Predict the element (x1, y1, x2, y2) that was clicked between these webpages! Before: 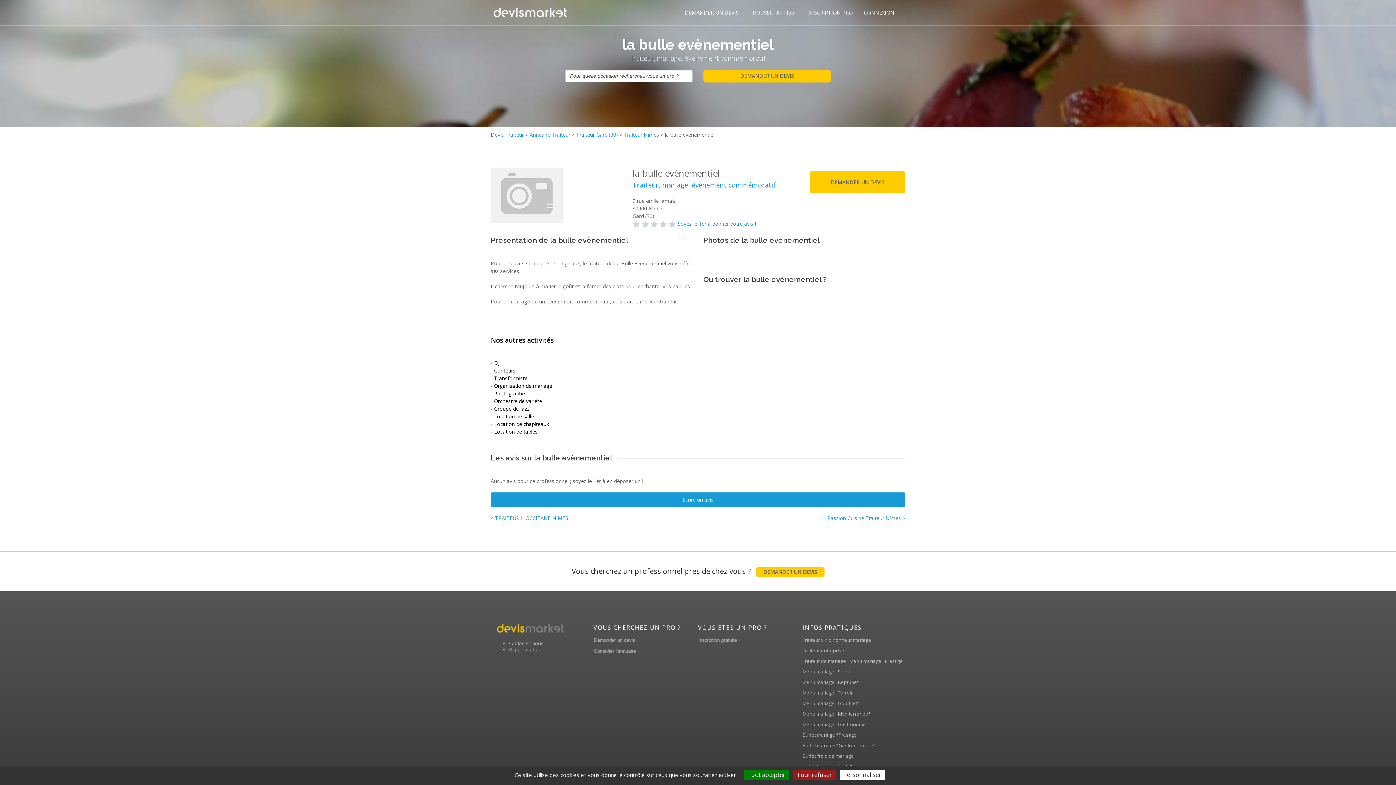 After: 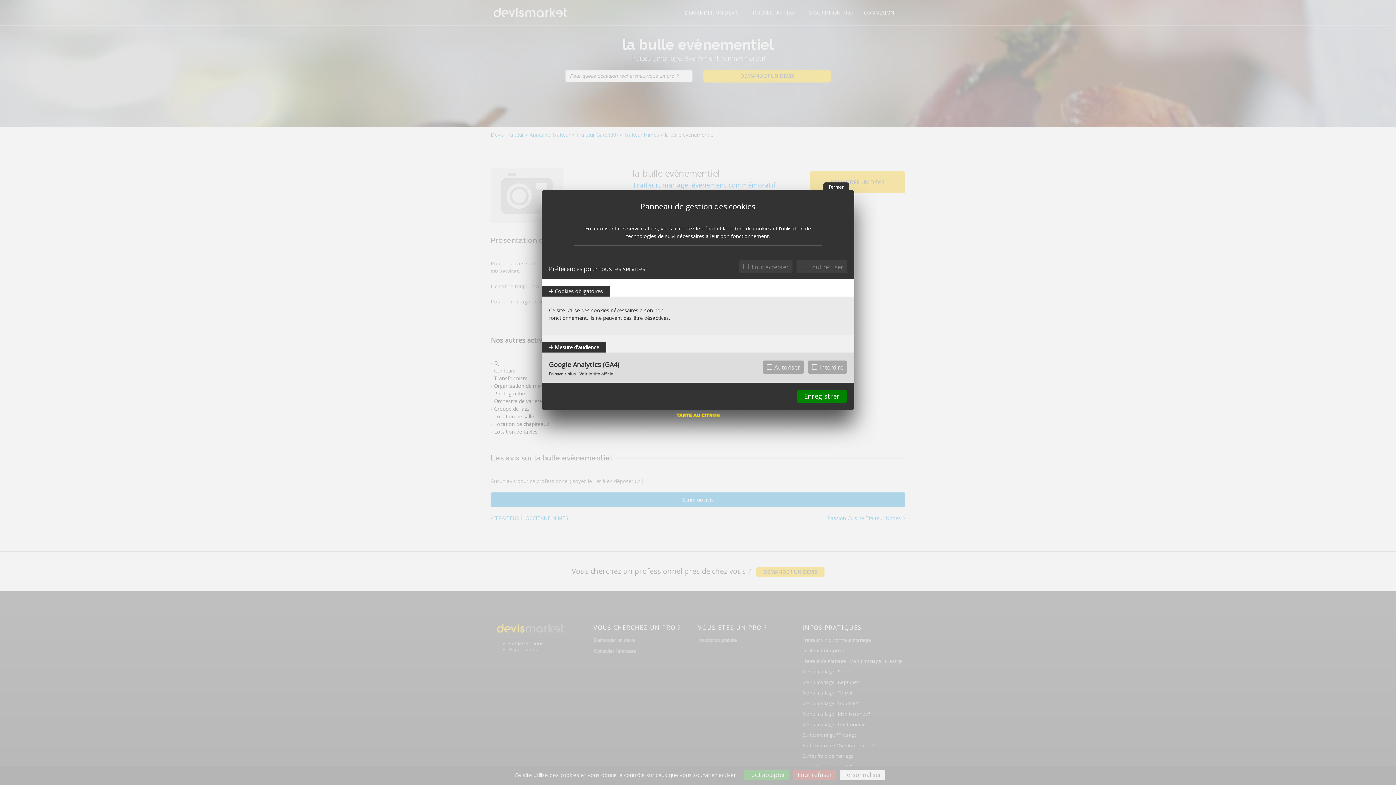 Action: label: Personnaliser (fenêtre modale) bbox: (839, 770, 885, 780)